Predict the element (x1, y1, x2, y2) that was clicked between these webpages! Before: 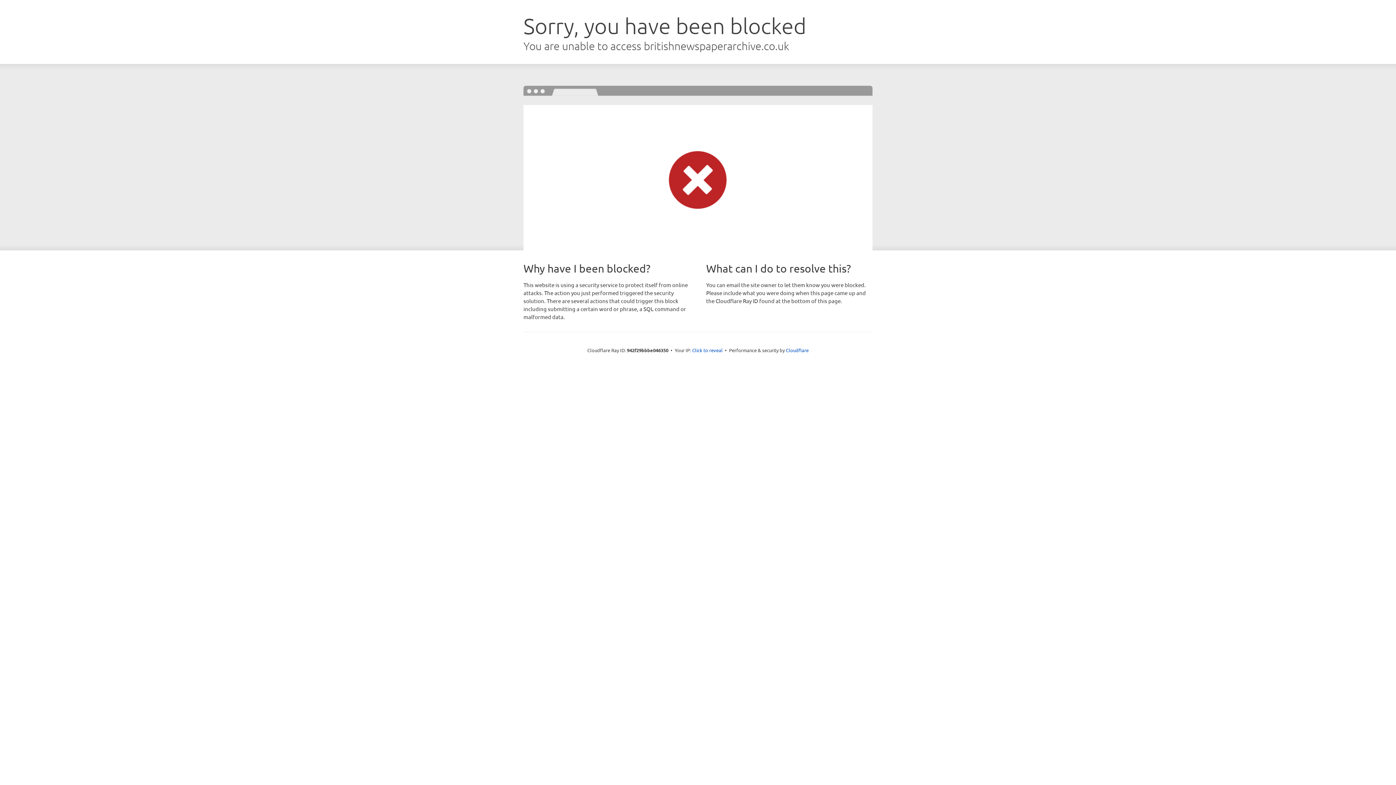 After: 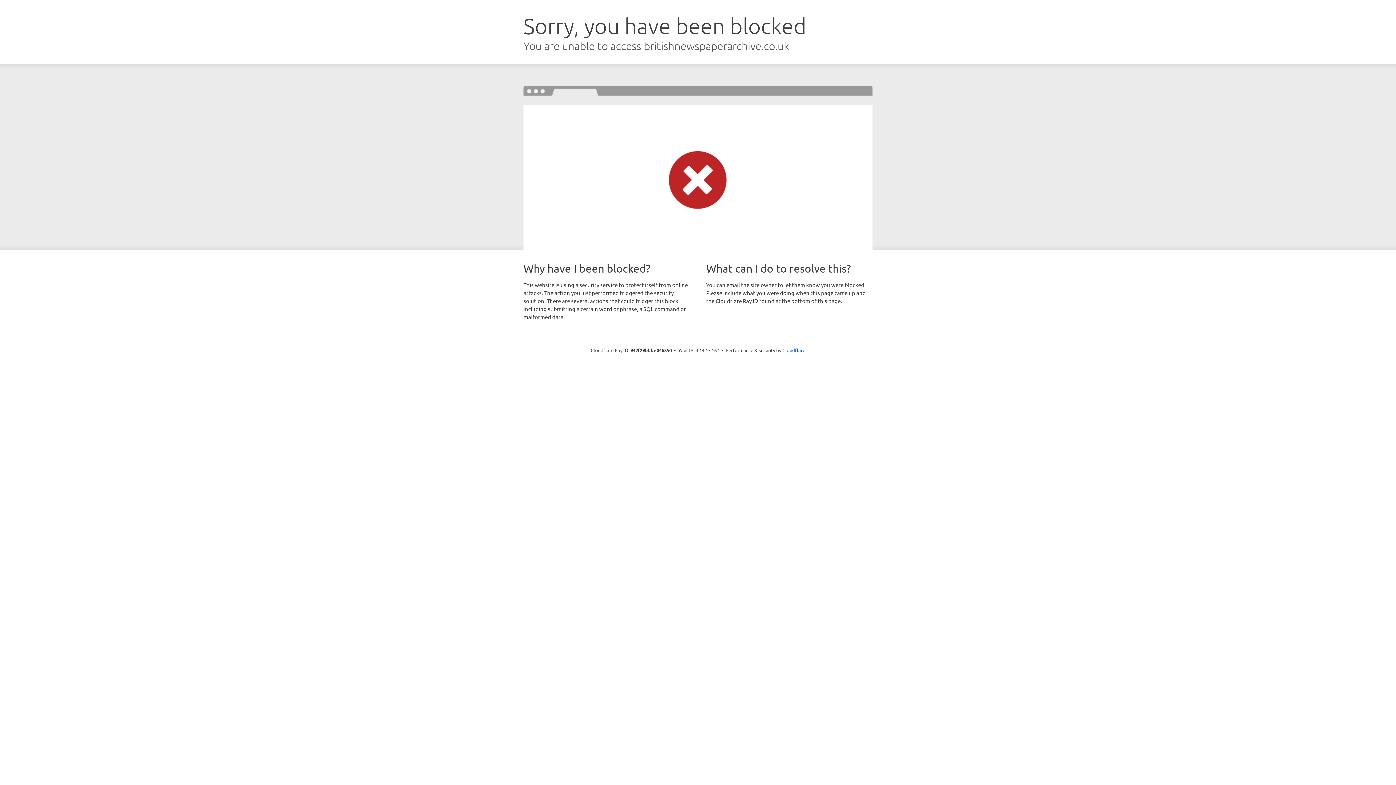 Action: label: Click to reveal bbox: (692, 346, 722, 353)